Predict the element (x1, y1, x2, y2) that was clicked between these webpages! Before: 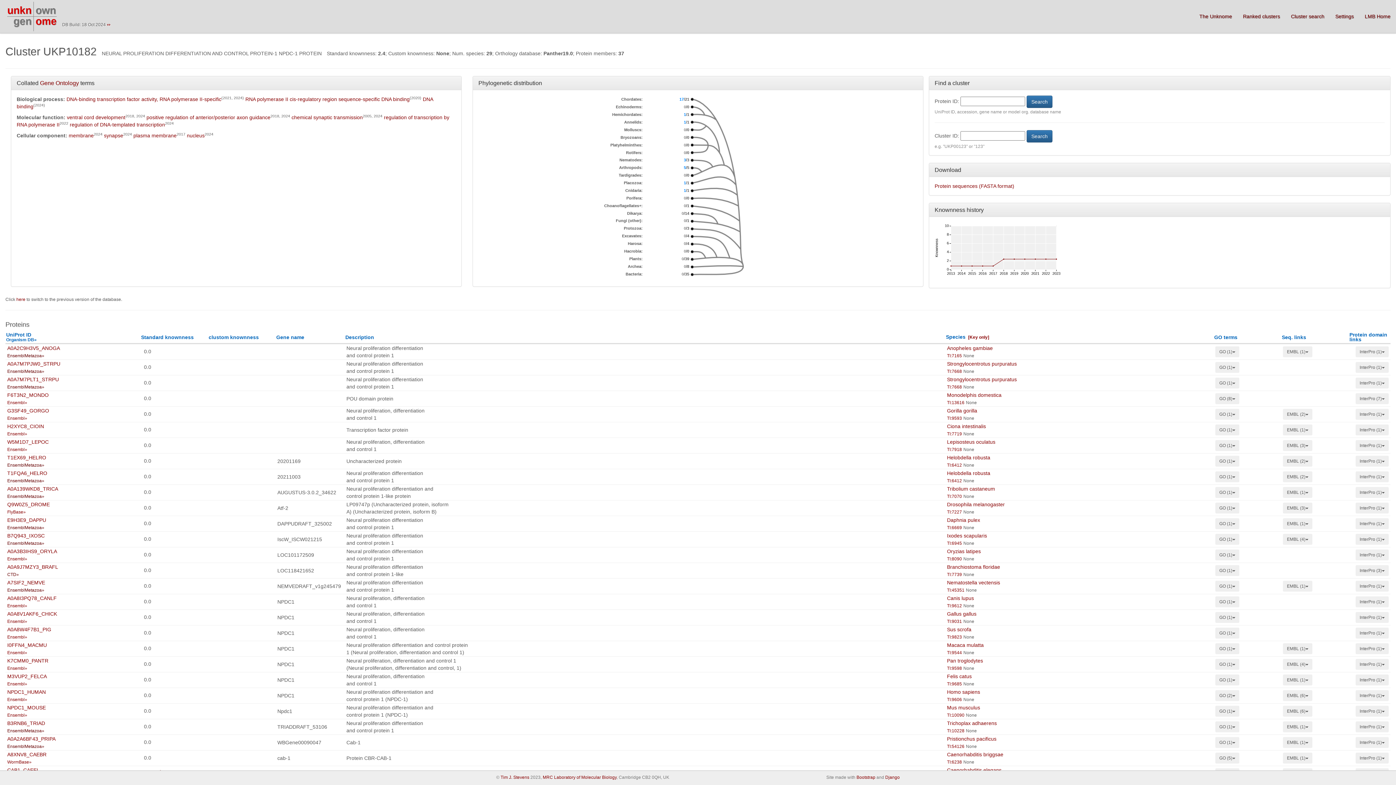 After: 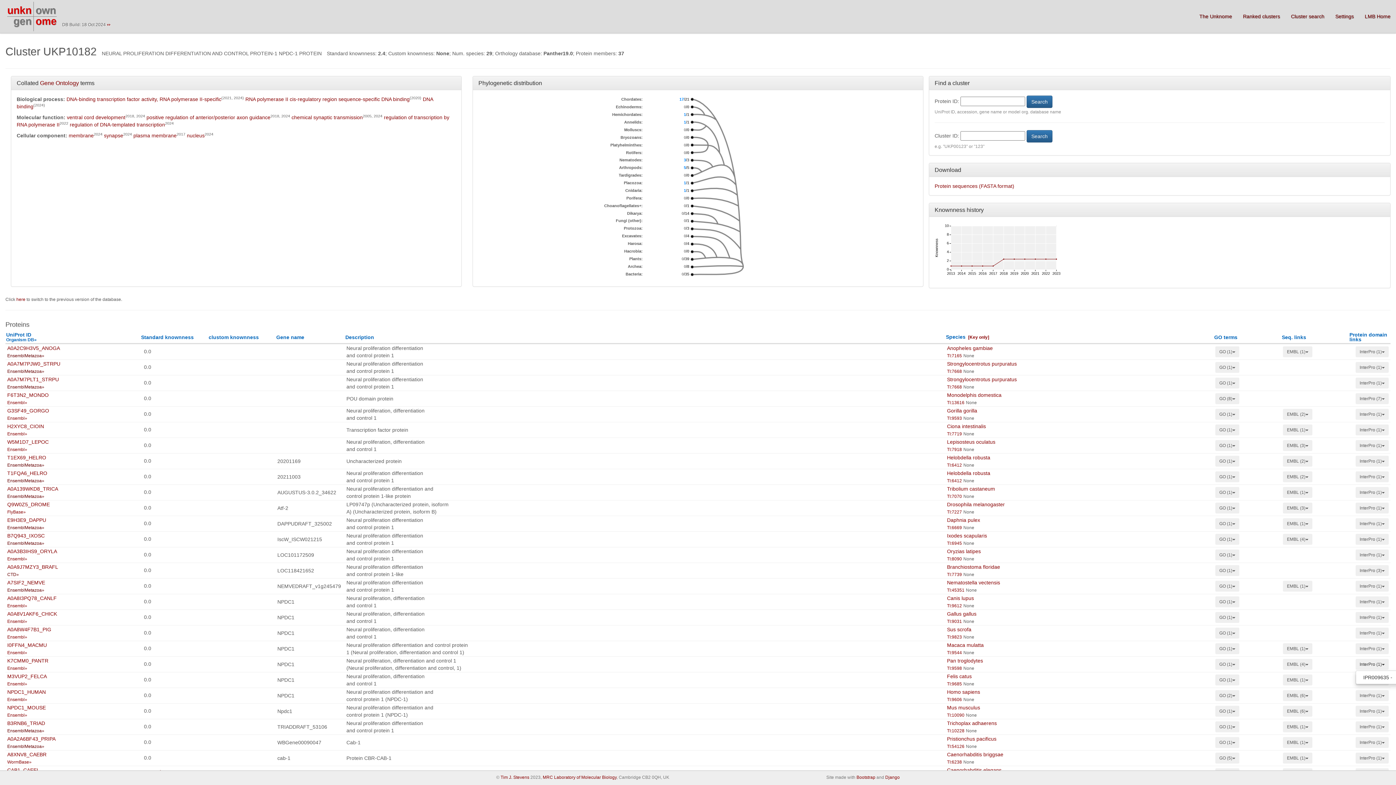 Action: bbox: (1356, 659, 1389, 670) label: InterPro (1)